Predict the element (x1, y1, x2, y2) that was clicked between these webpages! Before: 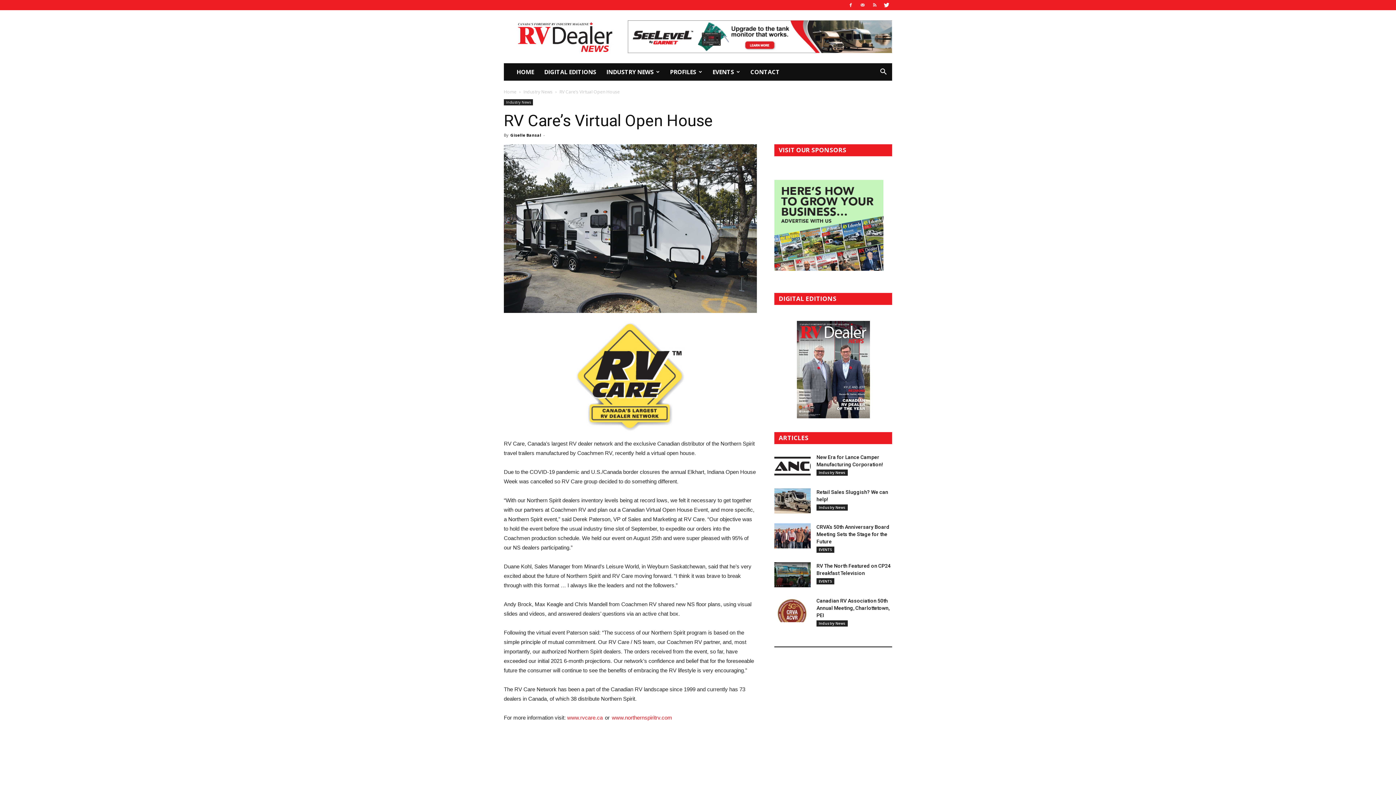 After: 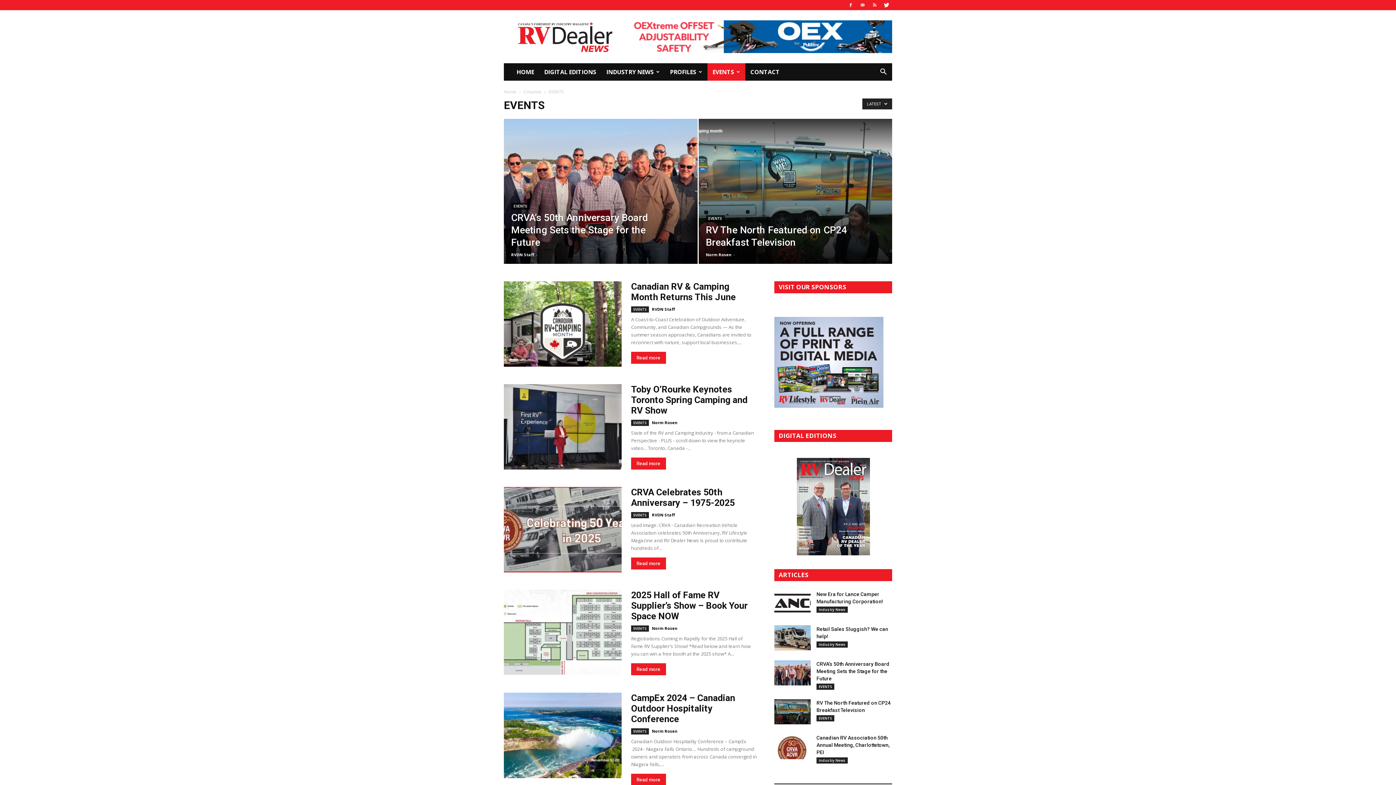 Action: label: EVENTS bbox: (707, 63, 745, 80)